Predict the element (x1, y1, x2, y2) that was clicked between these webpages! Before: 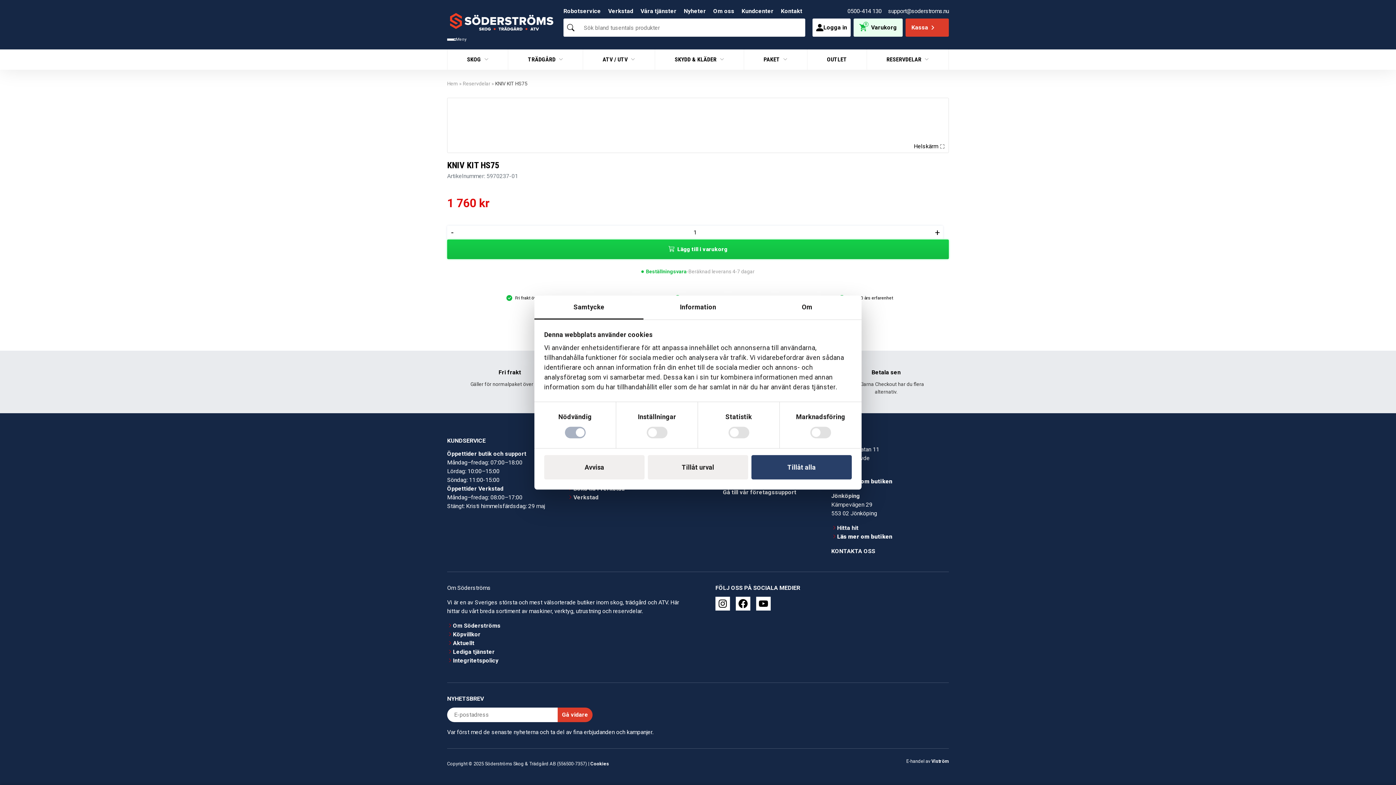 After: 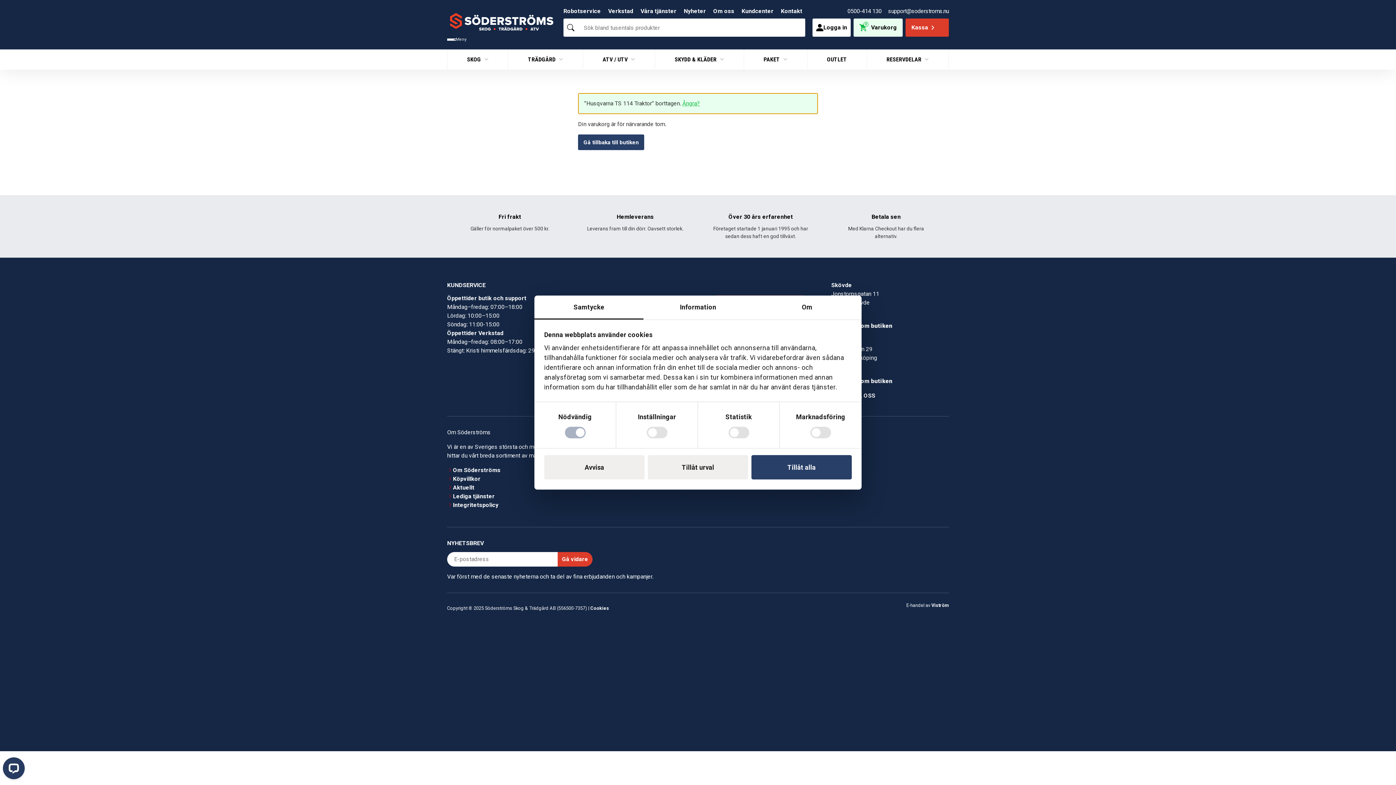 Action: bbox: (853, 18, 902, 36) label: 0
Varukorg